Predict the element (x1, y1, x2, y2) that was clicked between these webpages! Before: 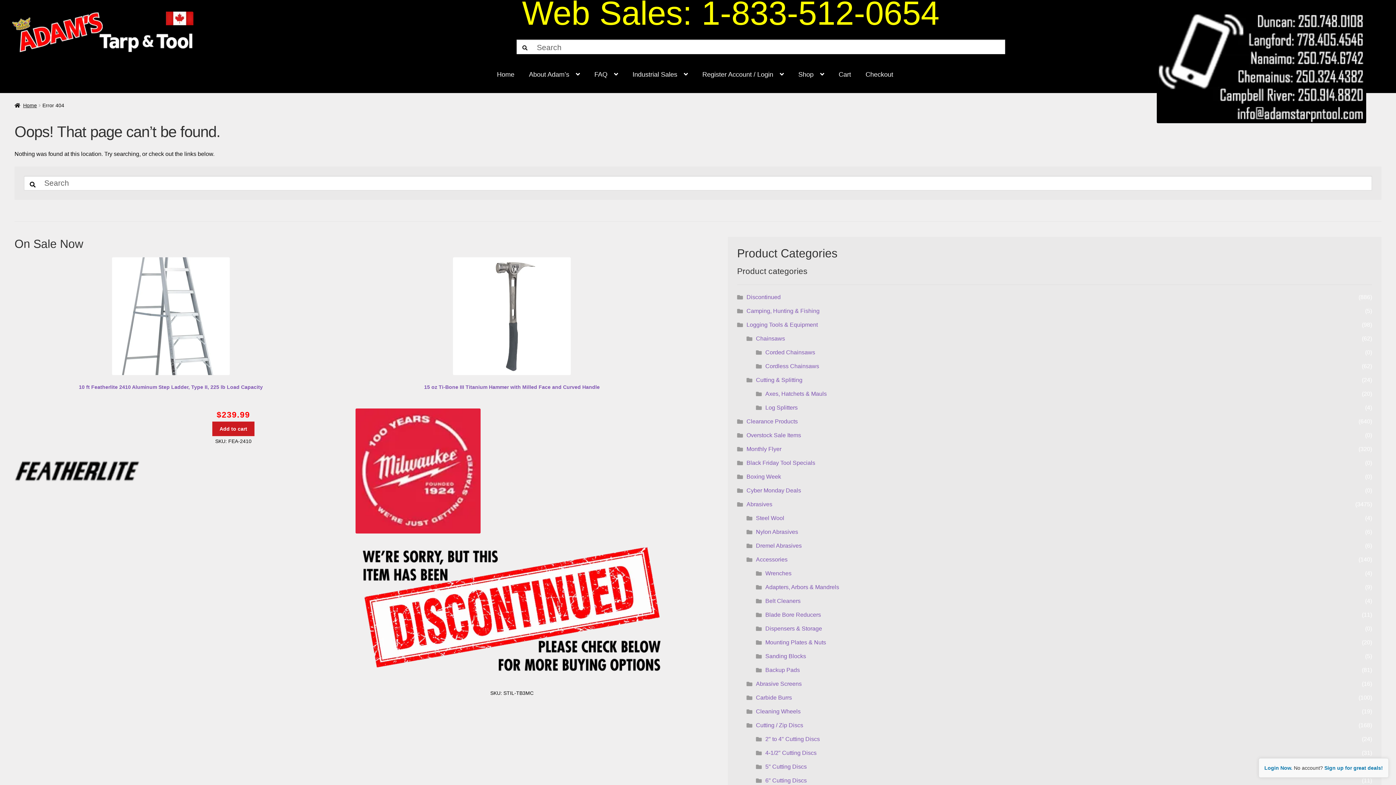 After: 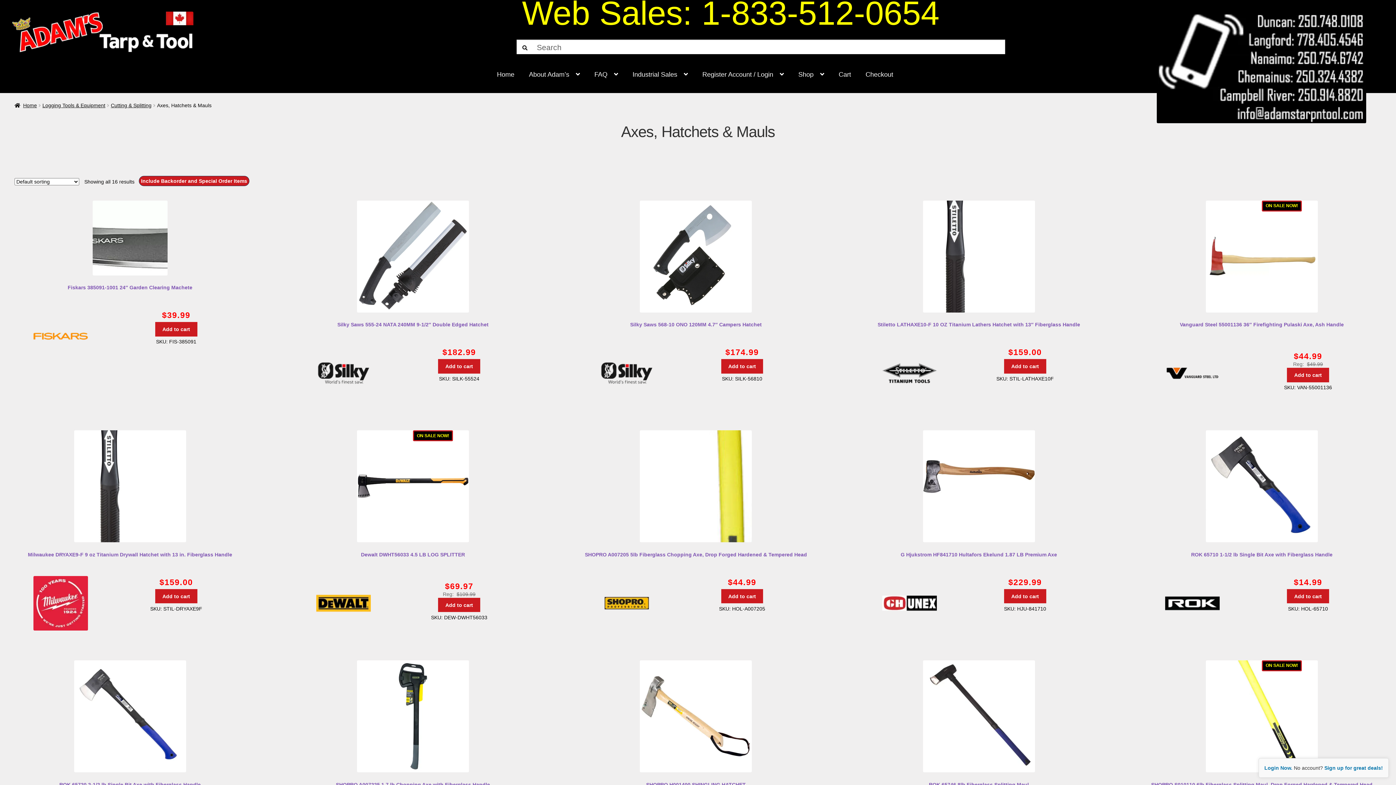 Action: label: Axes, Hatchets & Mauls bbox: (765, 390, 827, 397)